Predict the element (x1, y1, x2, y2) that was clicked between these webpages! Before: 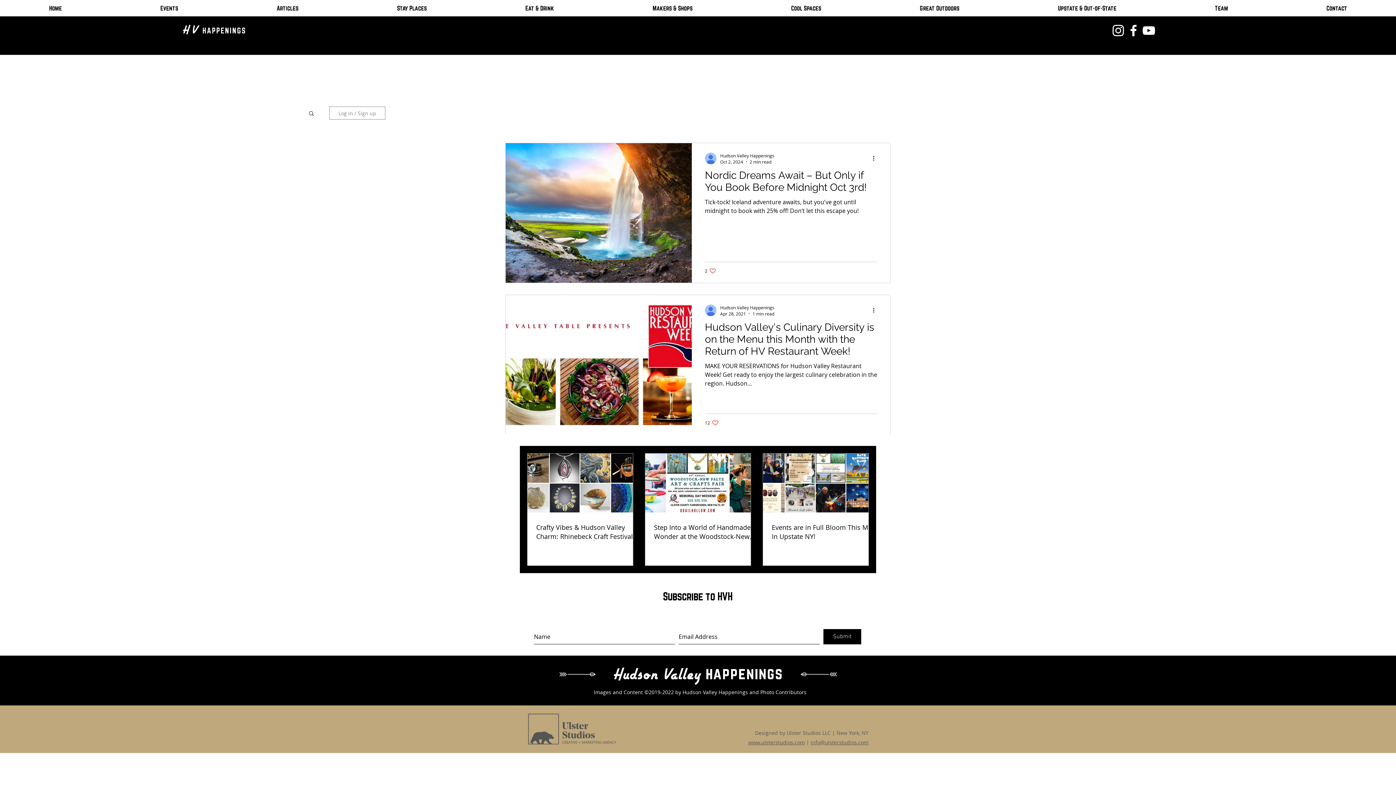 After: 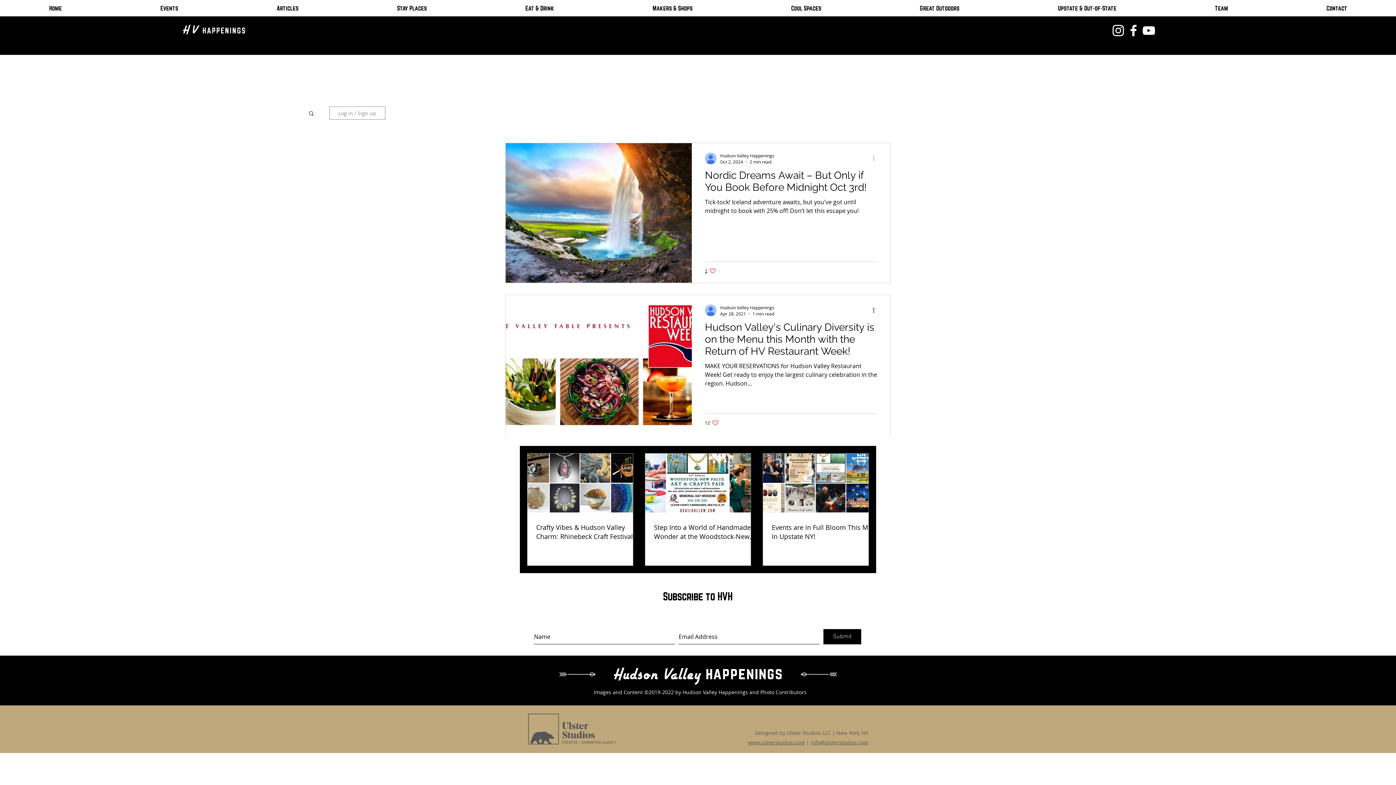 Action: label: More actions bbox: (872, 154, 880, 162)